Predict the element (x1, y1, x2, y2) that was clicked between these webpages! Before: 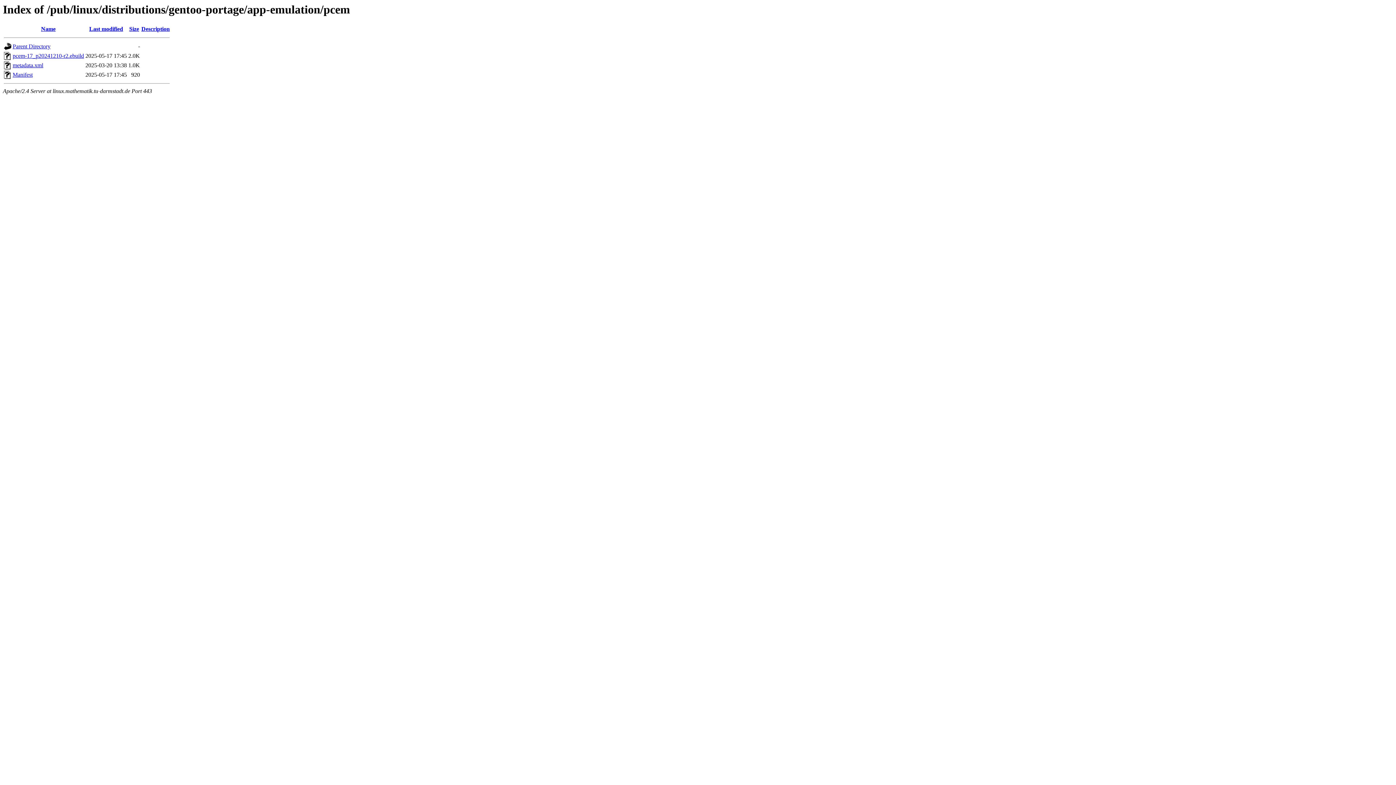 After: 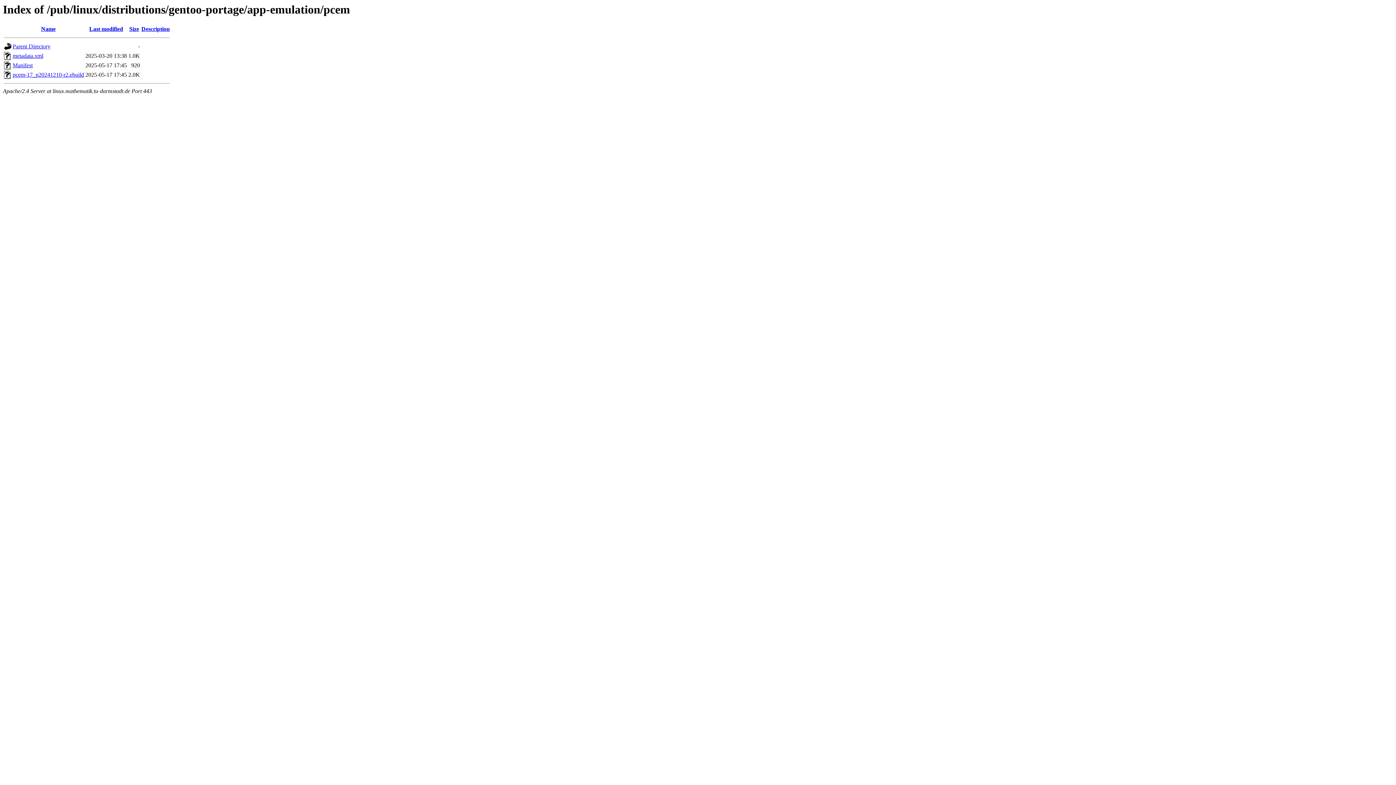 Action: label: Last modified bbox: (89, 25, 123, 32)